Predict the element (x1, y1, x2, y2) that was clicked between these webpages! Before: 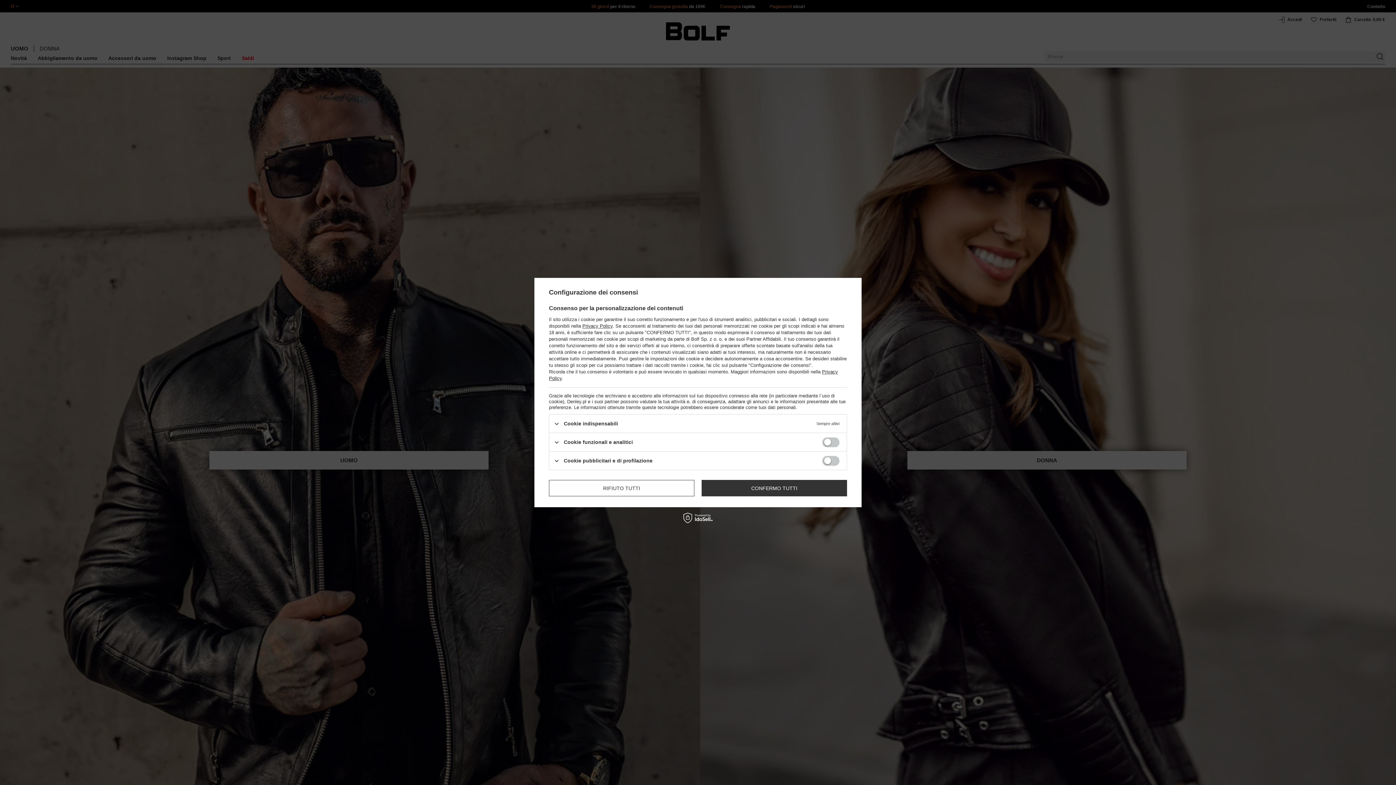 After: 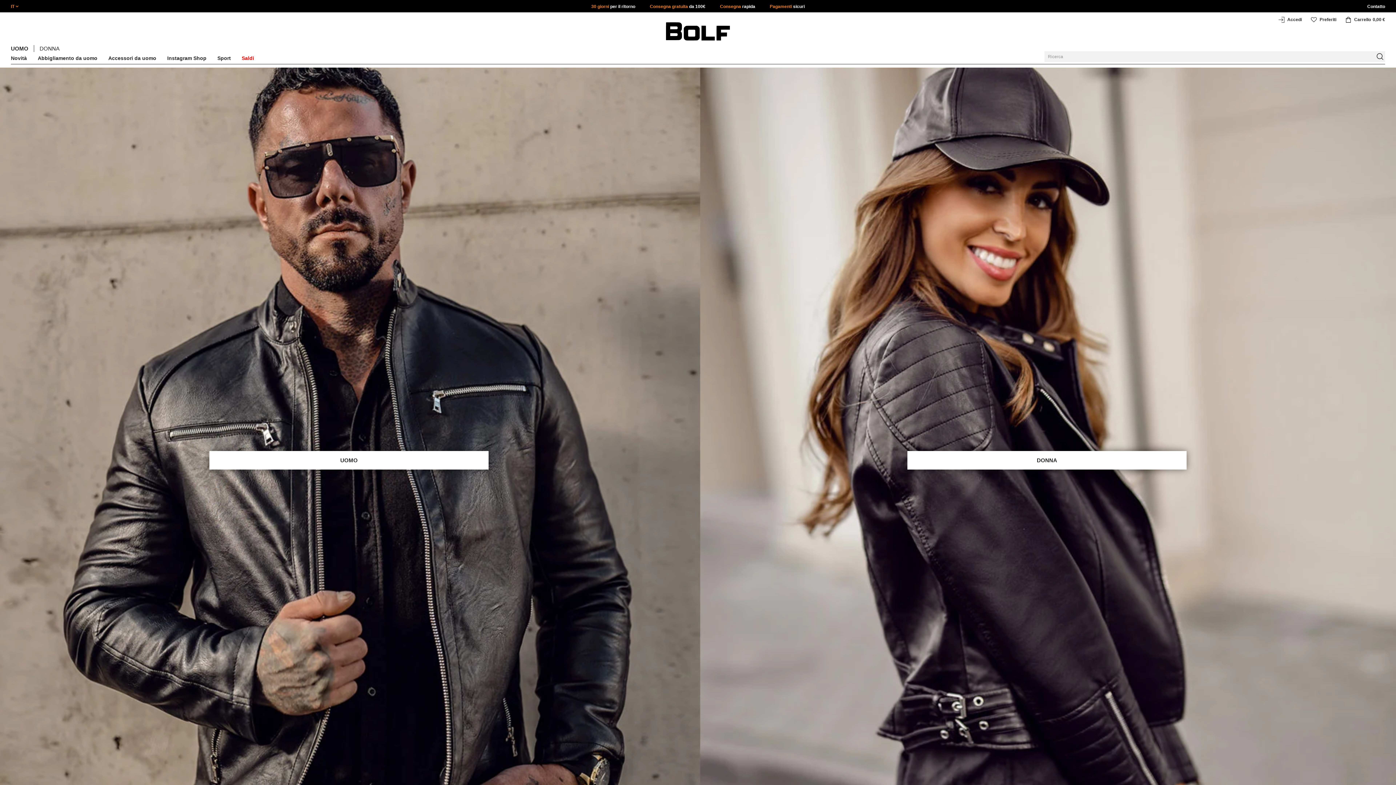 Action: label: RIFIUTO TUTTI bbox: (549, 480, 694, 496)